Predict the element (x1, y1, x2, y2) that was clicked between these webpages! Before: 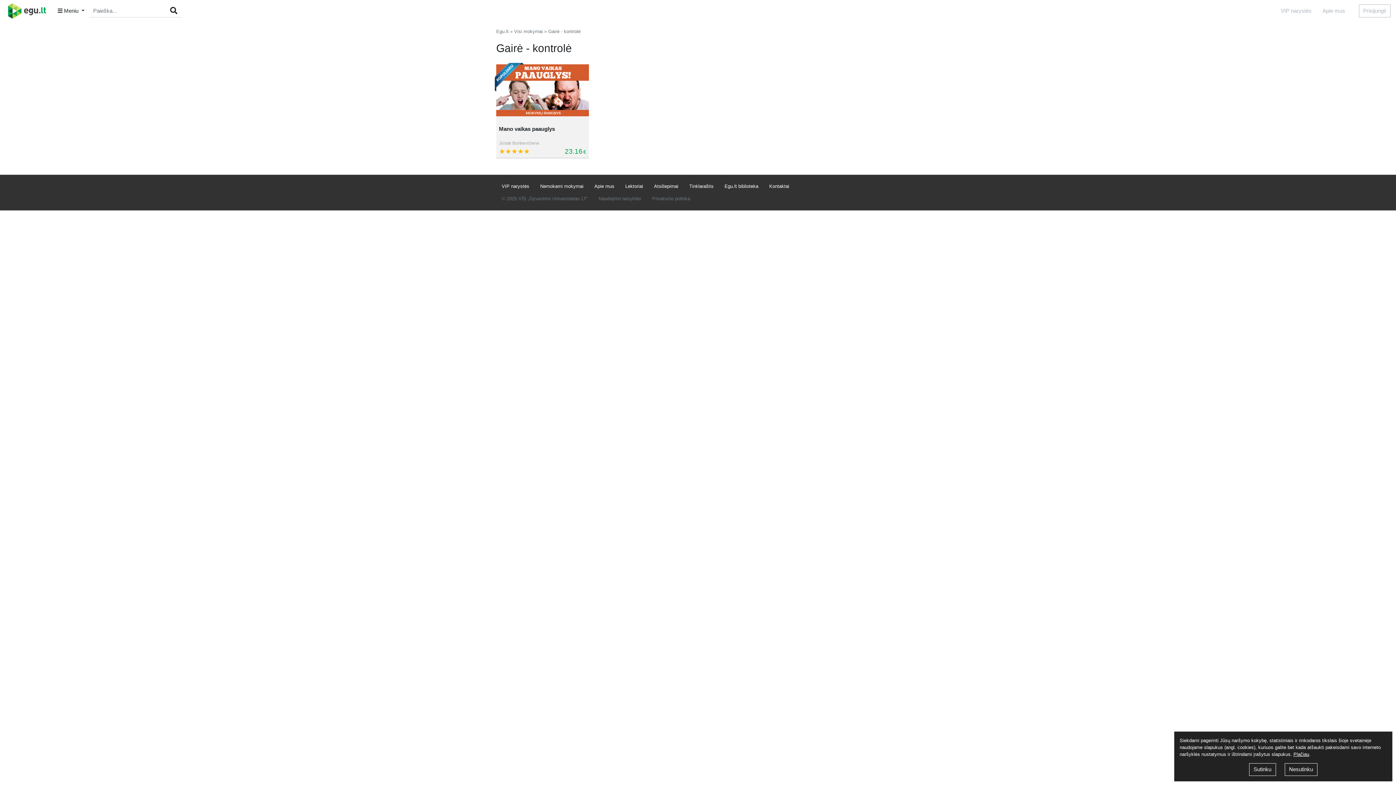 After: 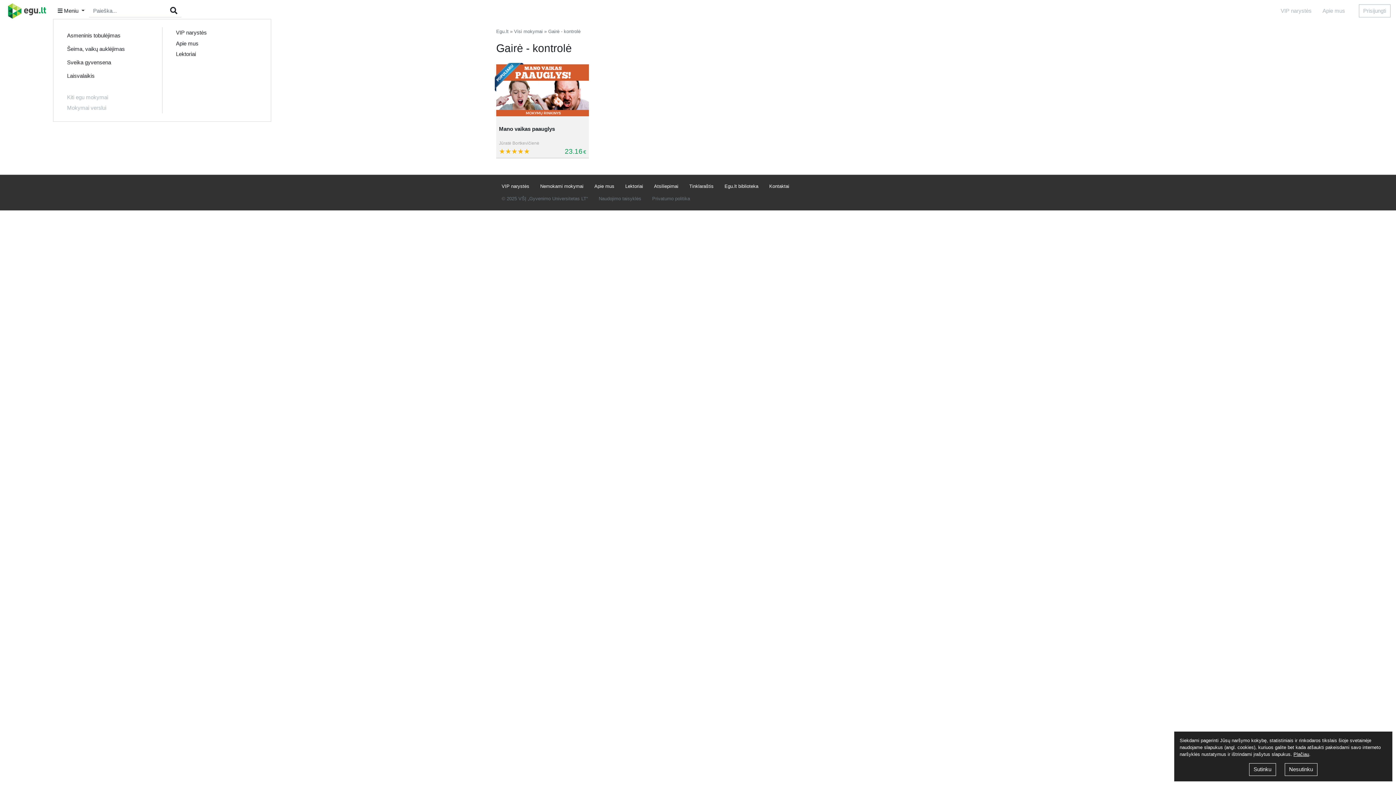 Action: bbox: (53, 4, 89, 17) label:  Meniu 